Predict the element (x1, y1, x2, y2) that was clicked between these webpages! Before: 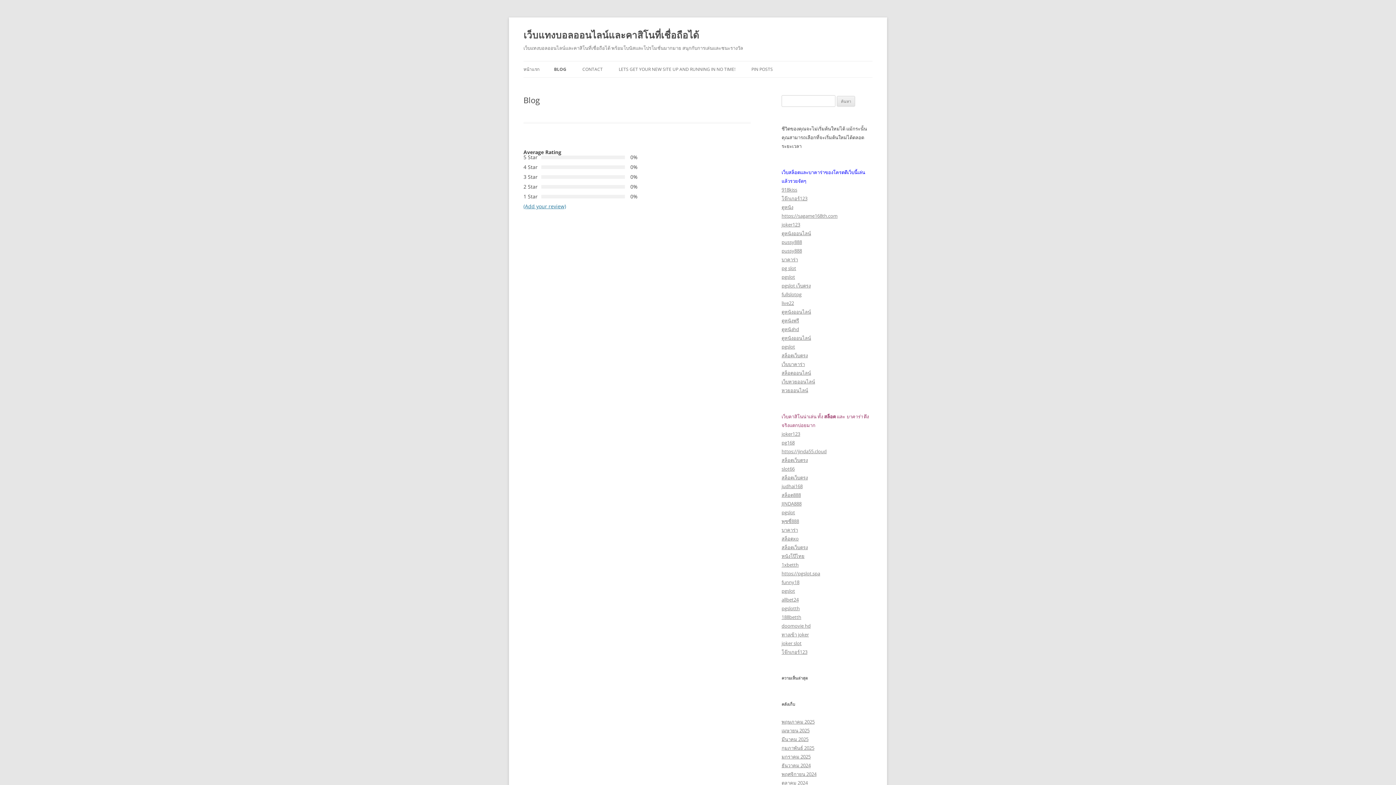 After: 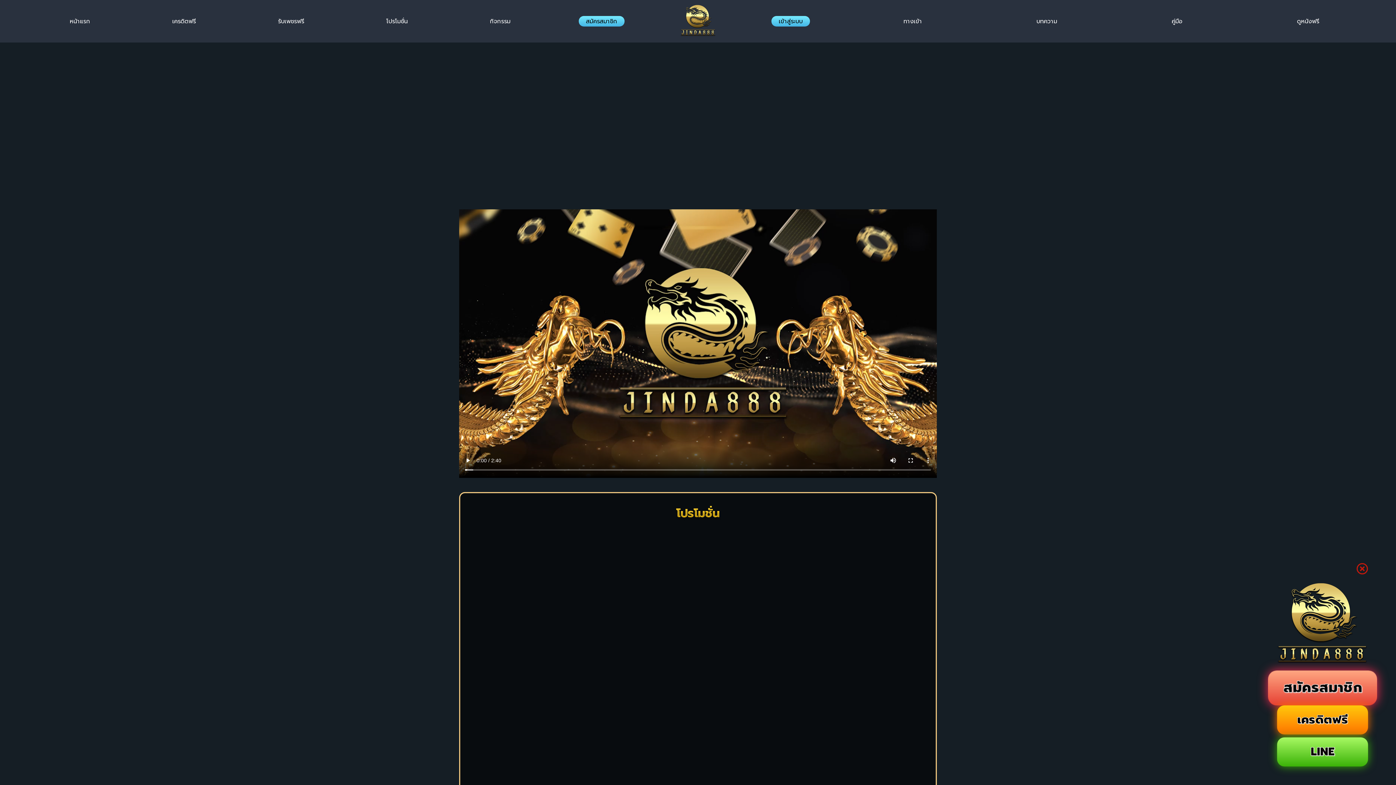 Action: label: JINDA888 bbox: (781, 500, 801, 507)